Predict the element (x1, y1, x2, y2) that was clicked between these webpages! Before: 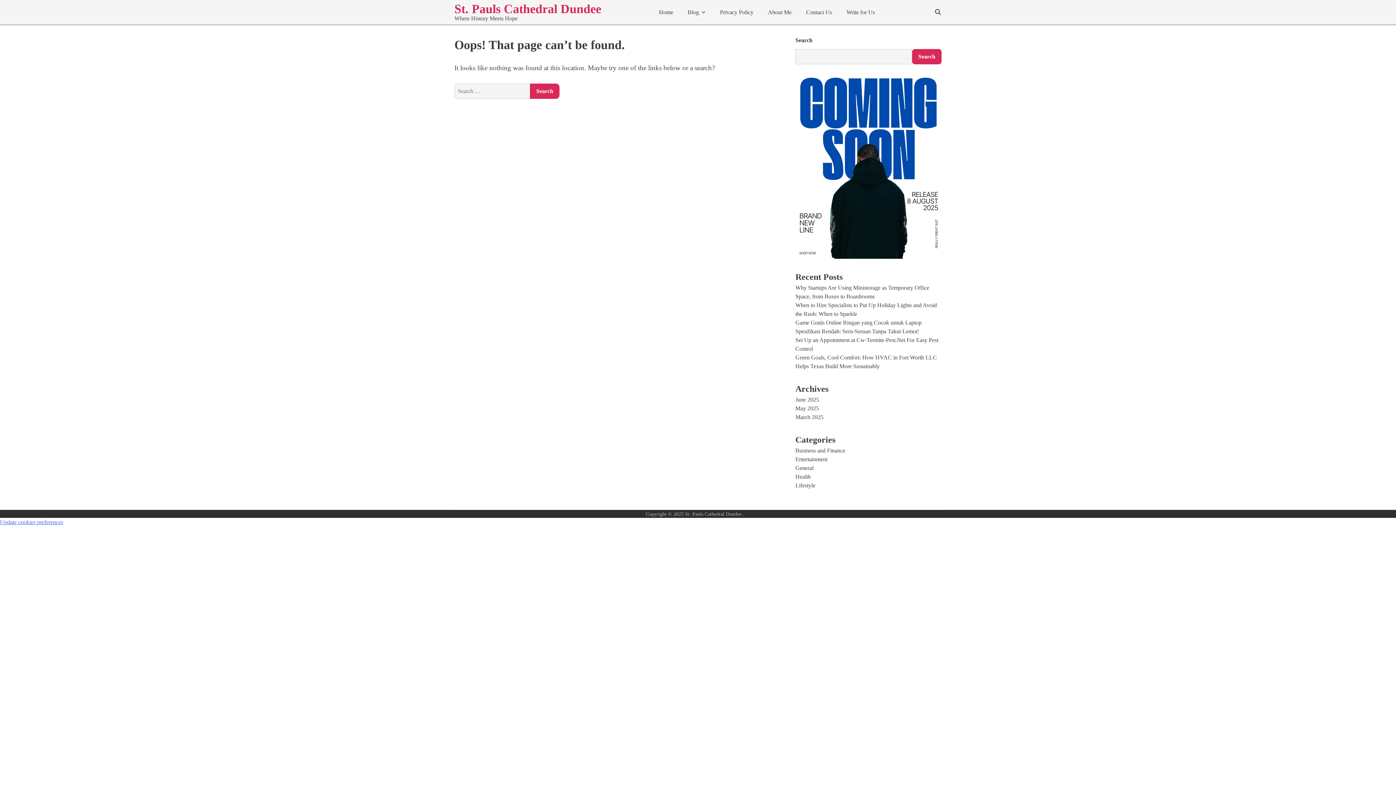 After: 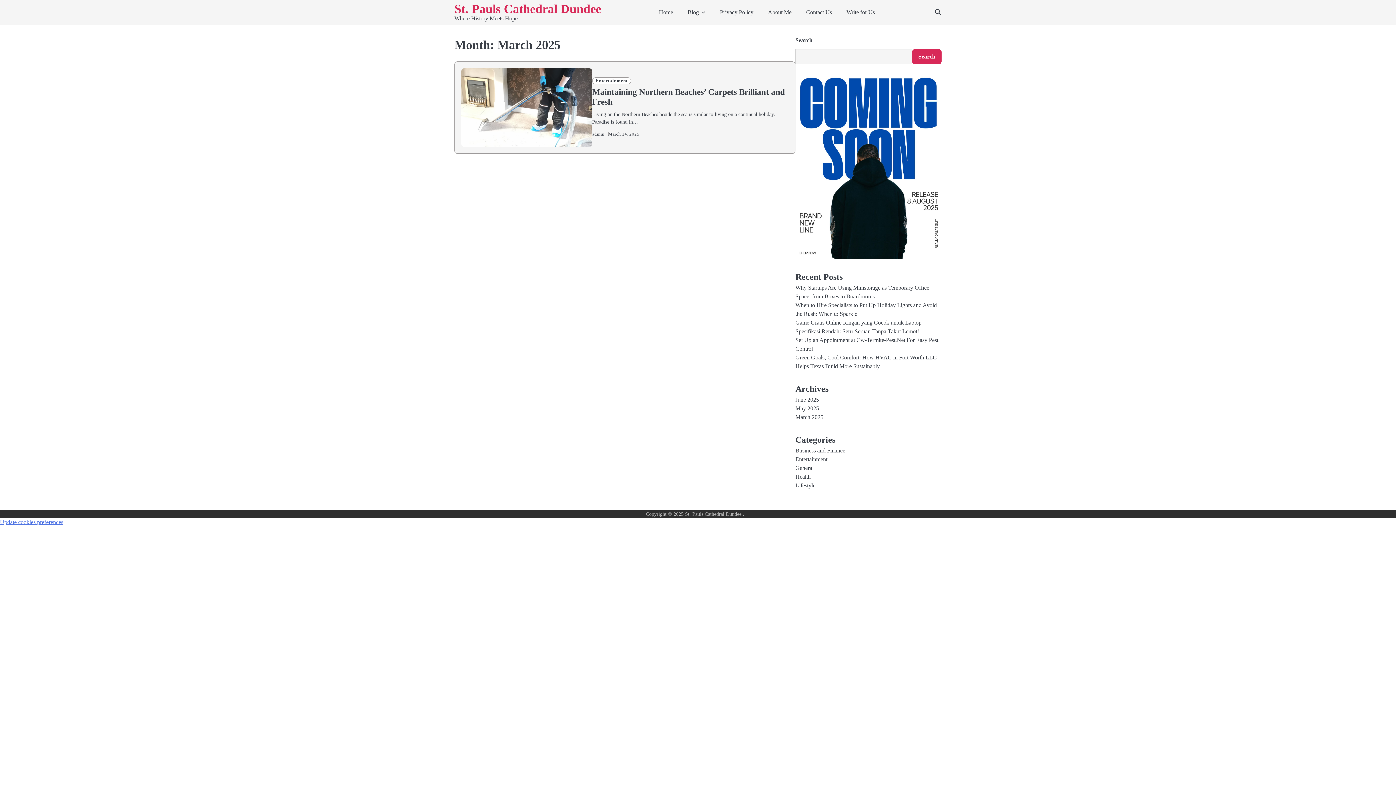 Action: label: March 2025 bbox: (795, 414, 823, 420)